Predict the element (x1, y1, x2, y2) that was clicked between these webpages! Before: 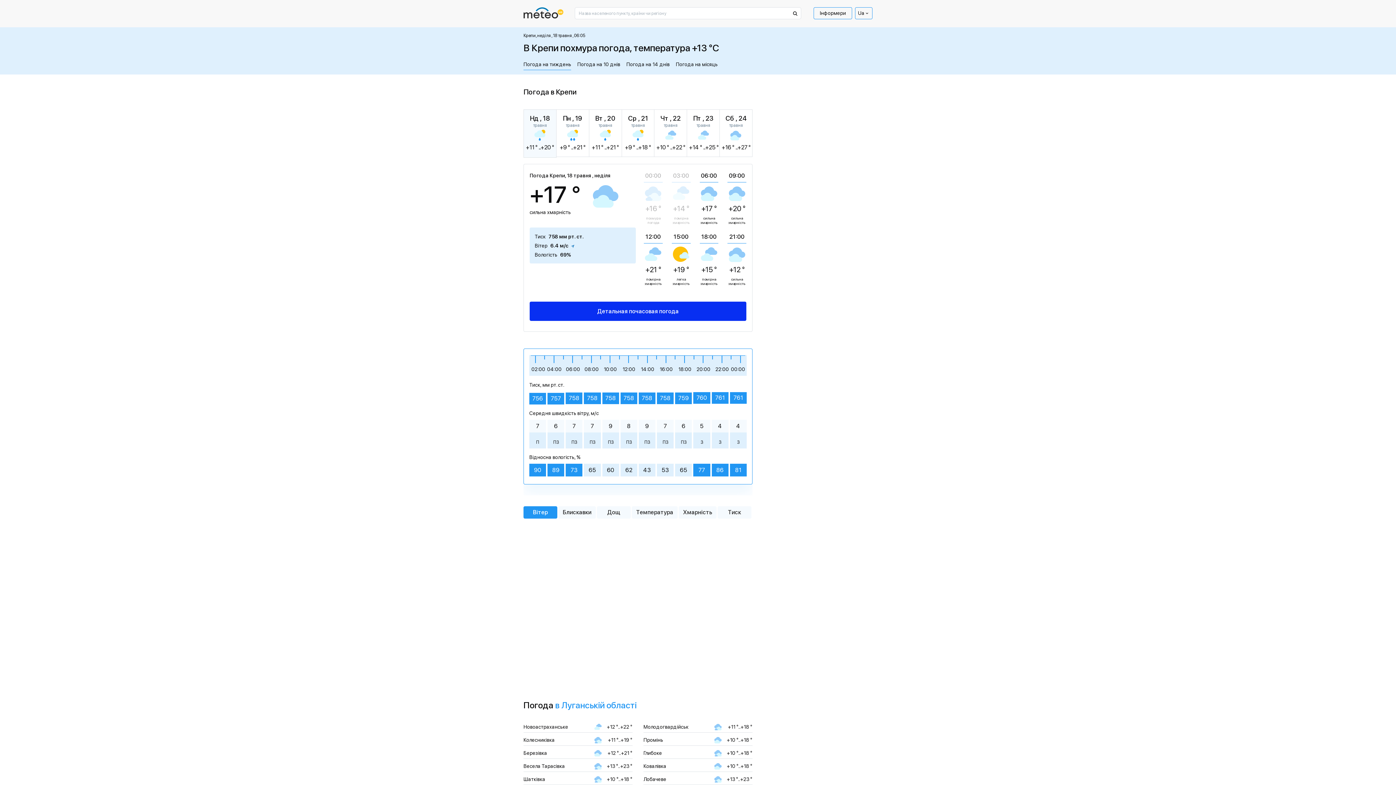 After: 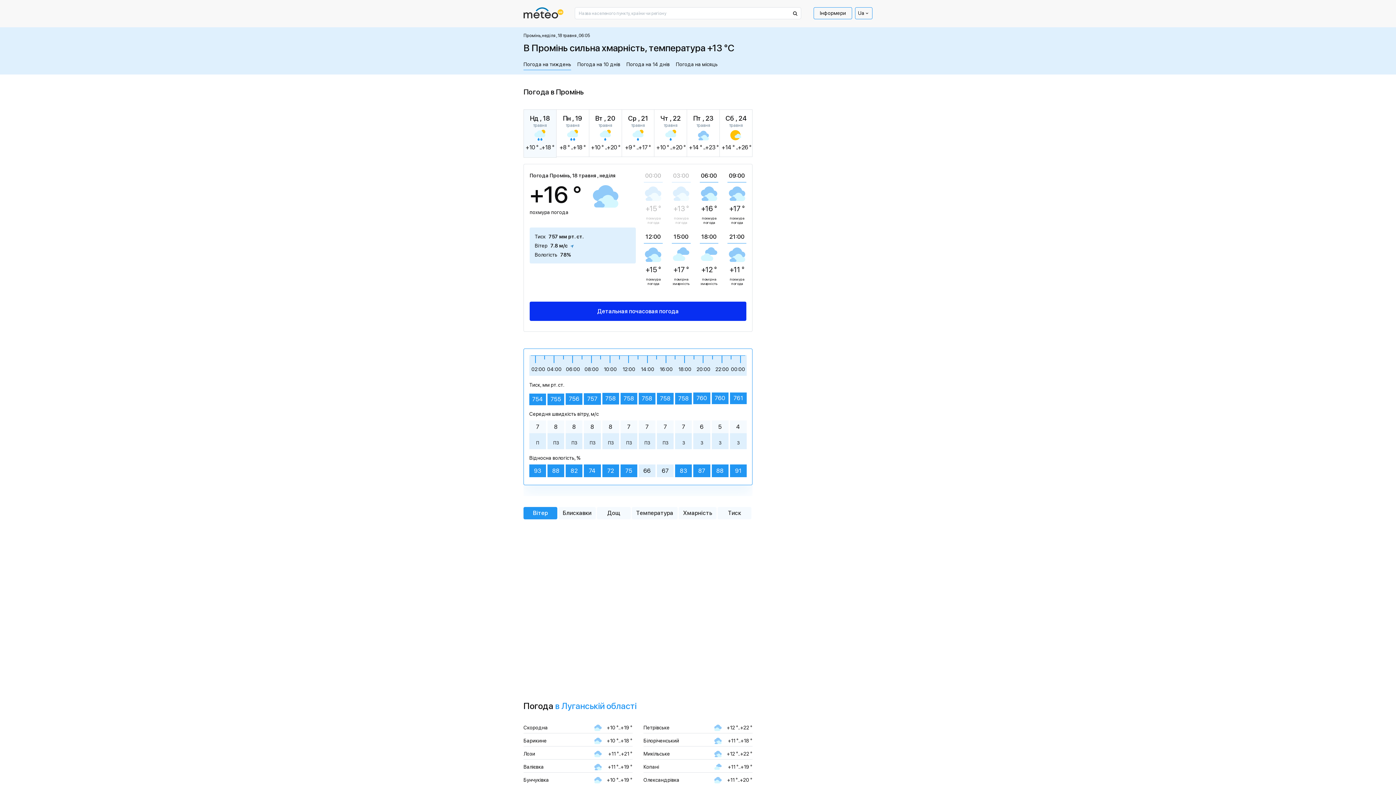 Action: bbox: (643, 736, 752, 744) label: Промінь
+10 °..+18 °